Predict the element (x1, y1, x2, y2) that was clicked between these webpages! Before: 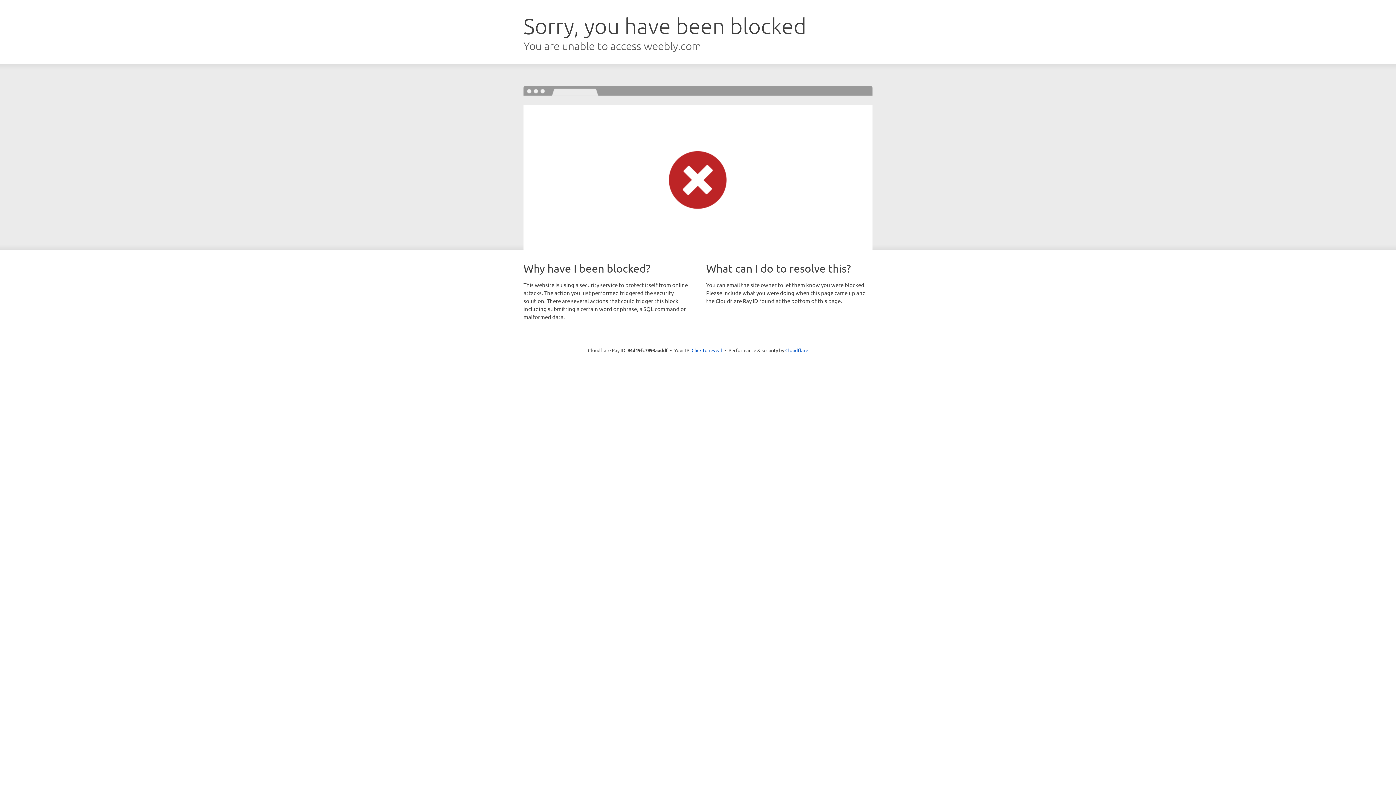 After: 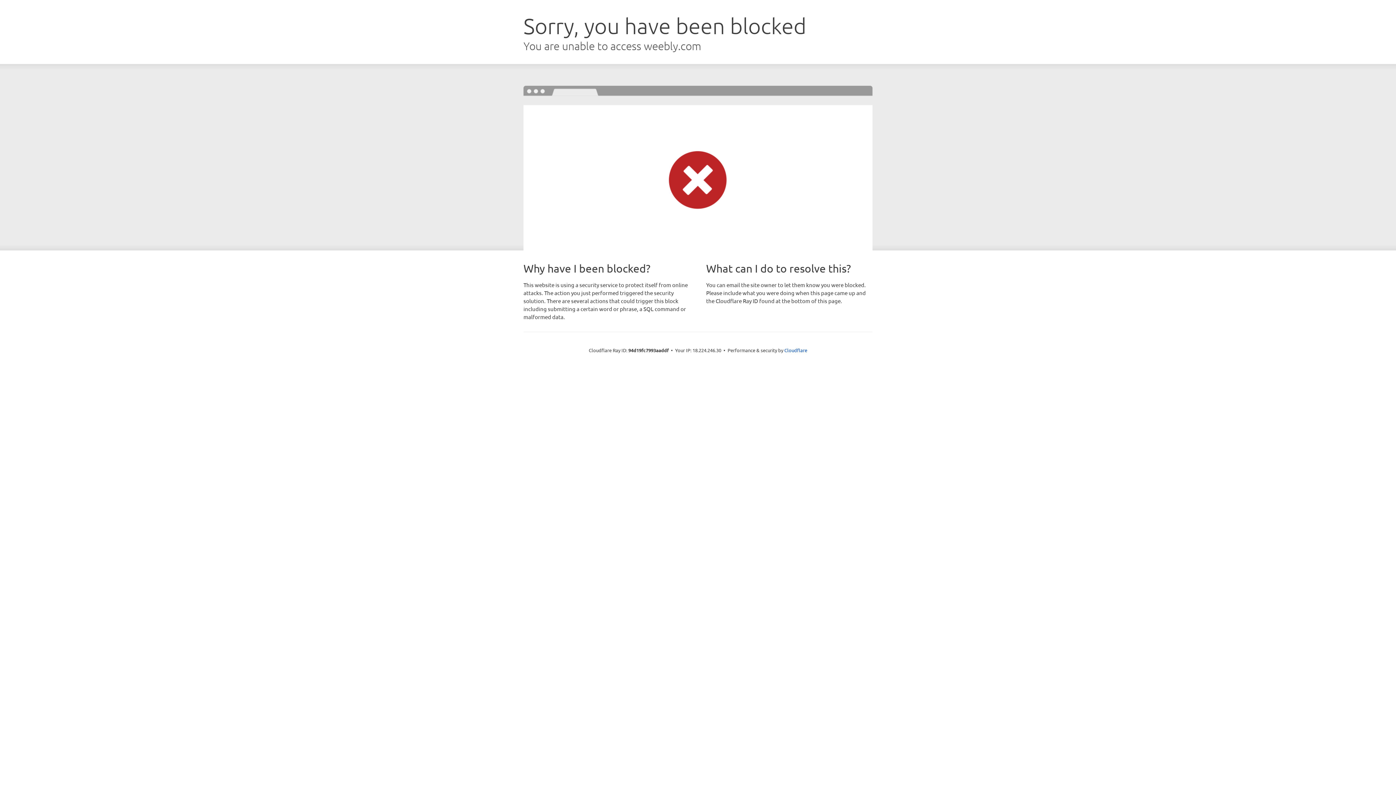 Action: bbox: (691, 346, 722, 353) label: Click to reveal